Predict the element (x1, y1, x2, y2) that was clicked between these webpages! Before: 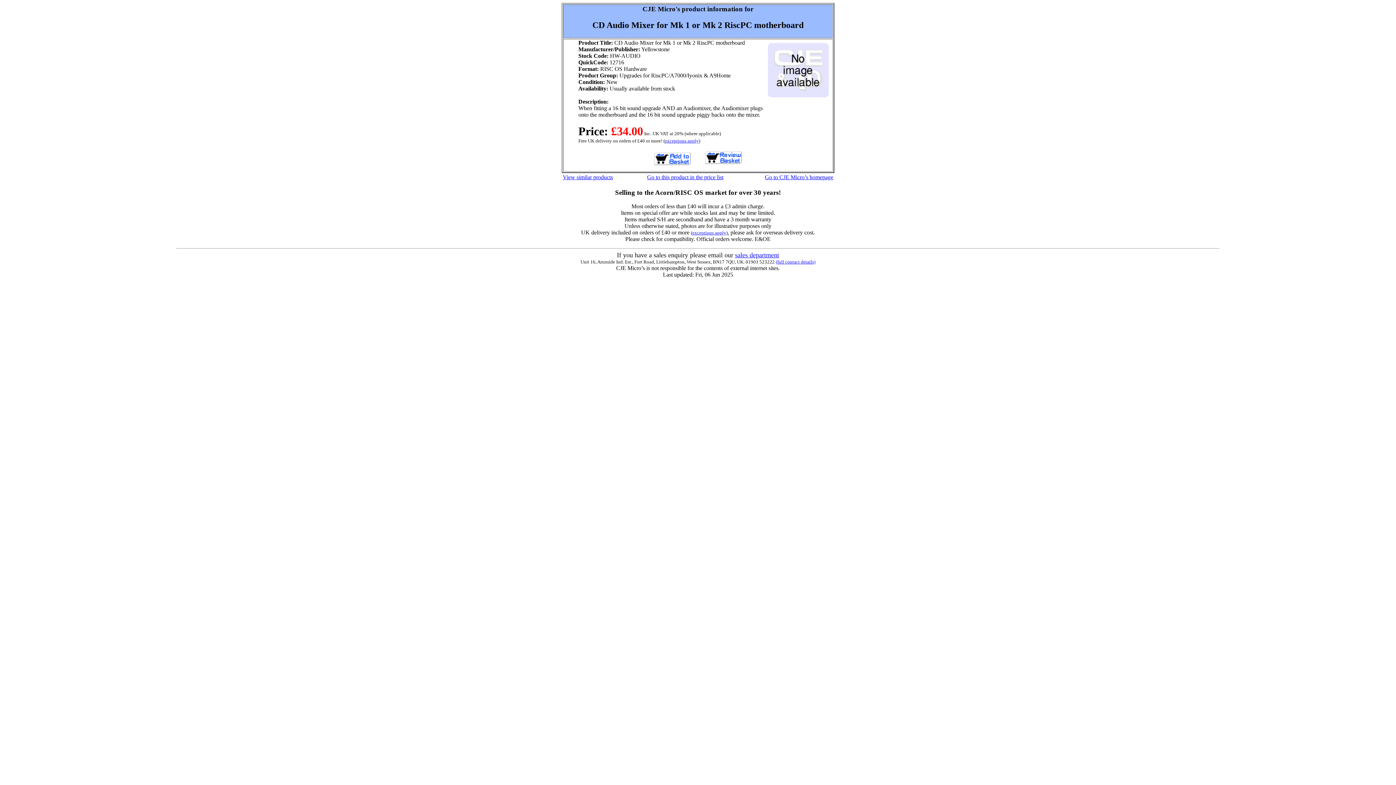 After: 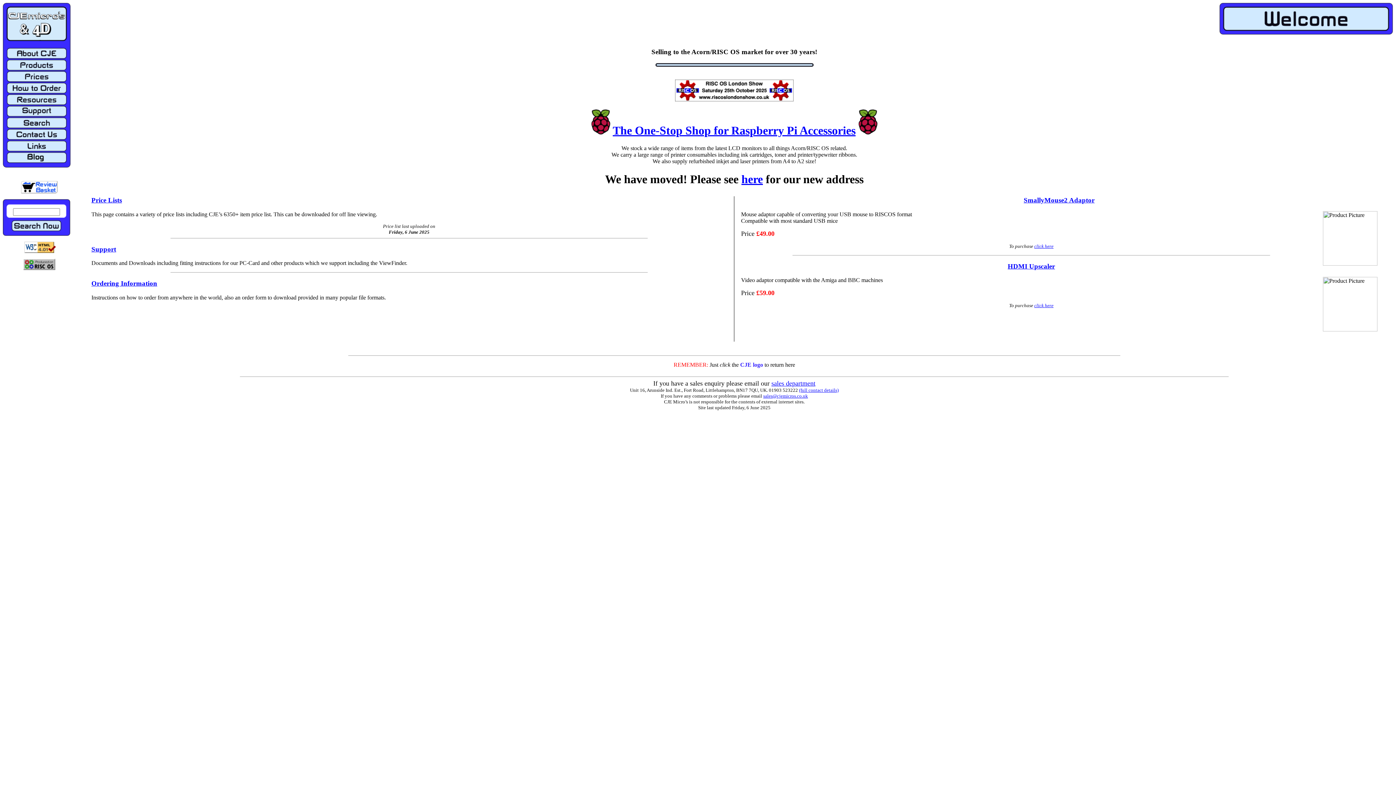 Action: label: Go to CJE Micro’s homepage bbox: (765, 174, 833, 180)